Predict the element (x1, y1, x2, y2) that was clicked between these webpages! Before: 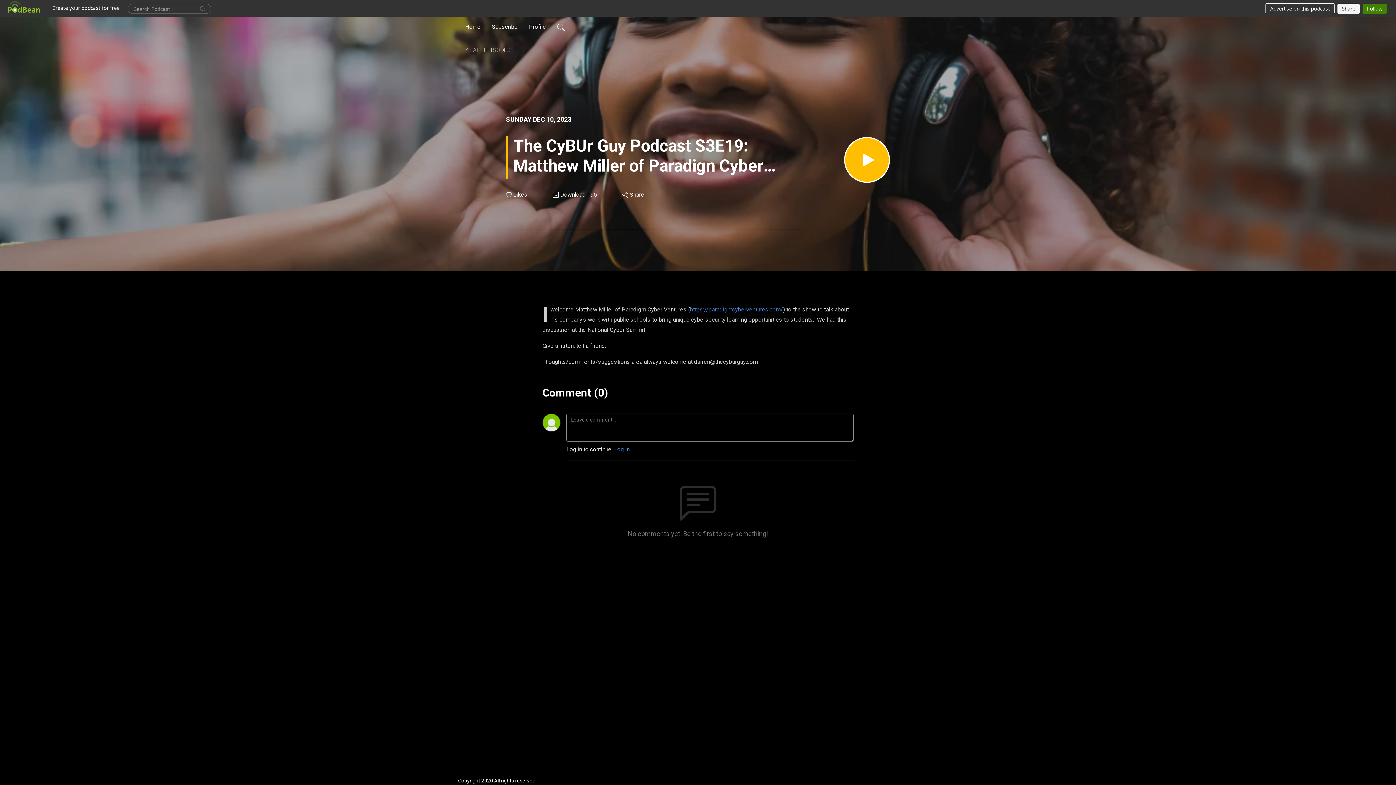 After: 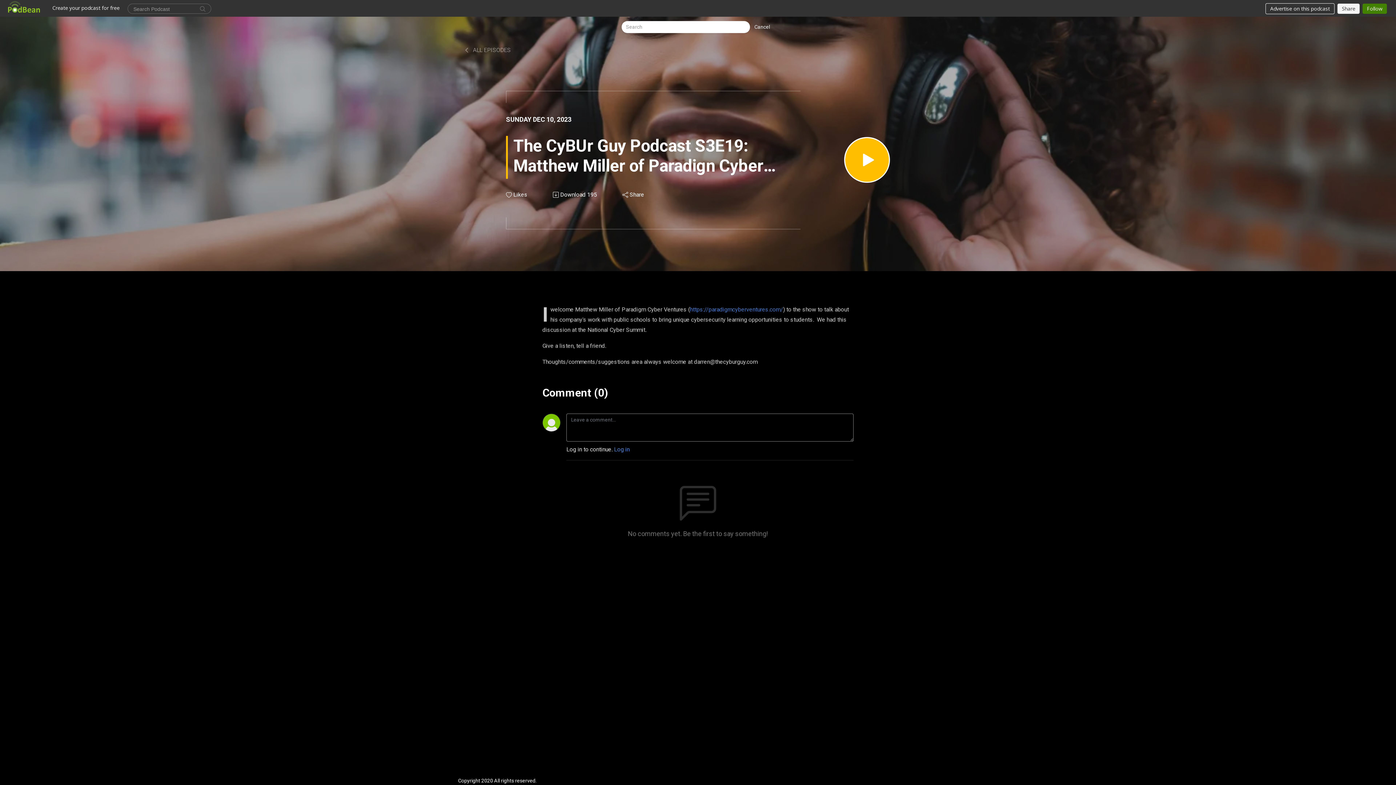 Action: bbox: (554, 19, 567, 34)